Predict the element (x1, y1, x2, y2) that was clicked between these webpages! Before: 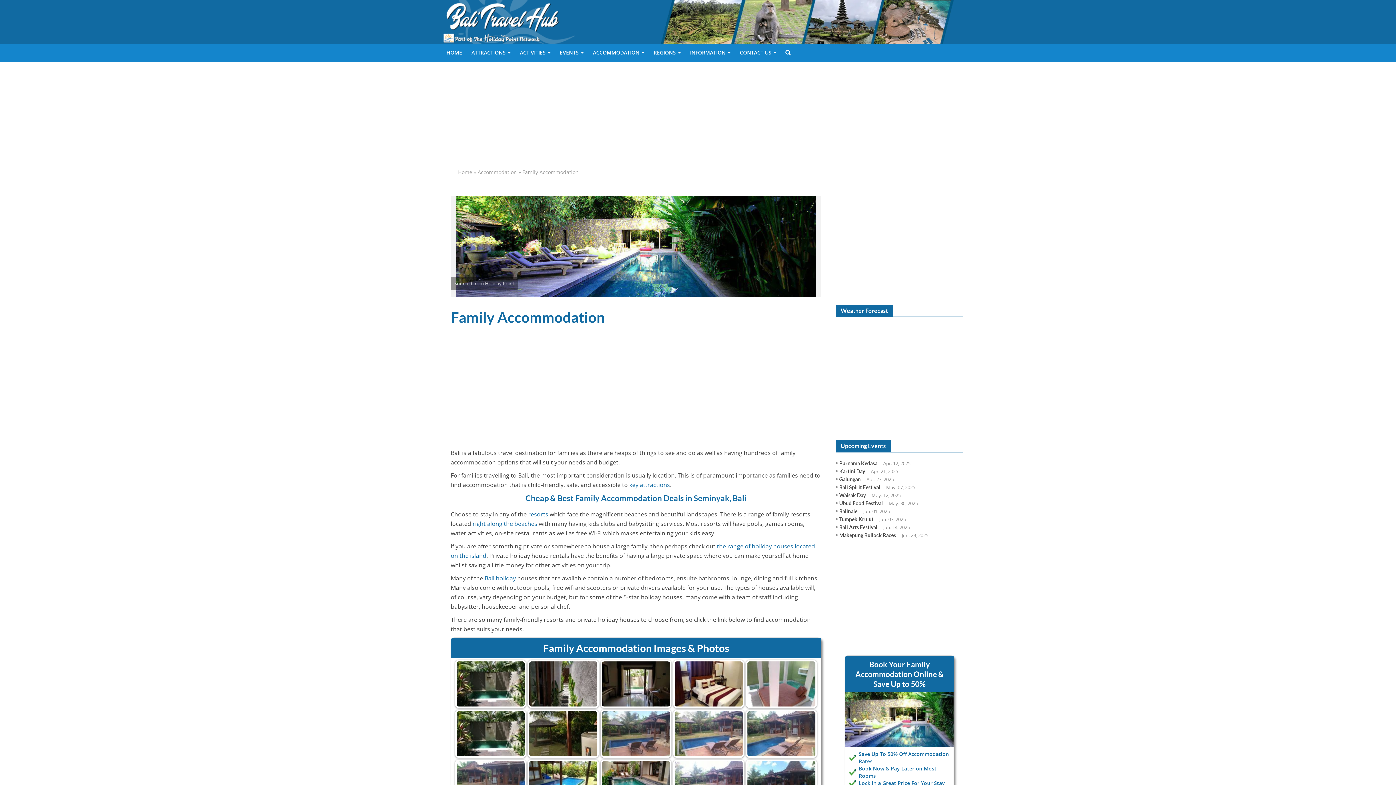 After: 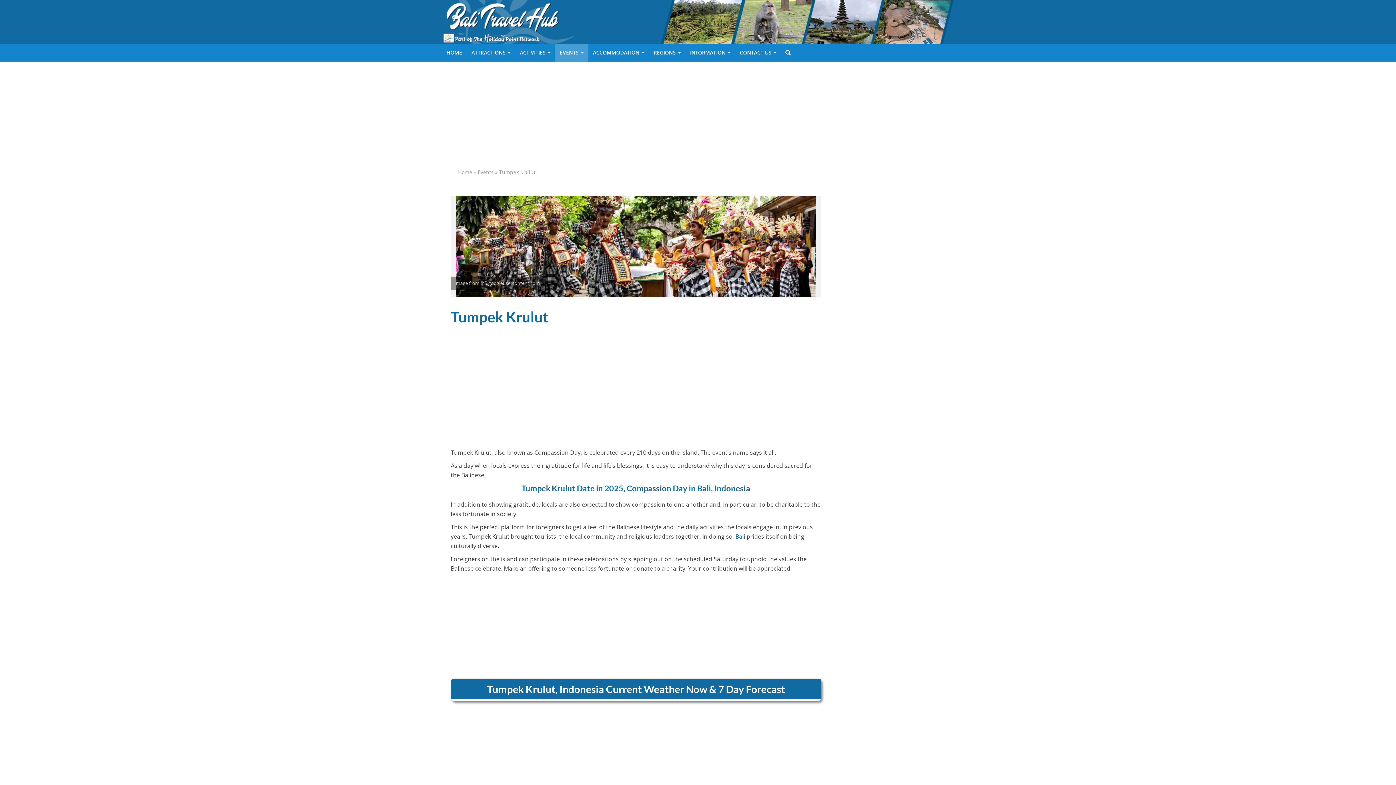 Action: label: Tumpek Krulut bbox: (839, 516, 873, 522)